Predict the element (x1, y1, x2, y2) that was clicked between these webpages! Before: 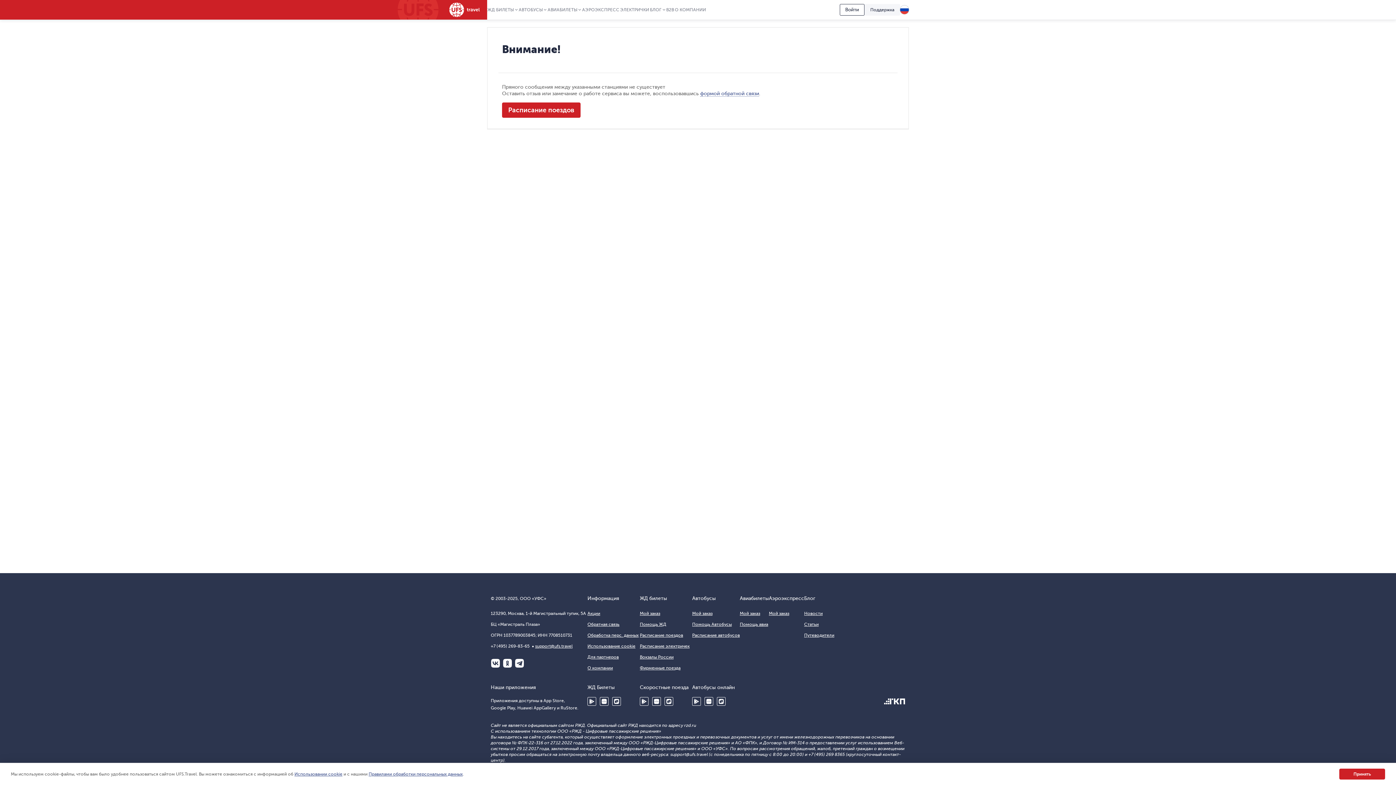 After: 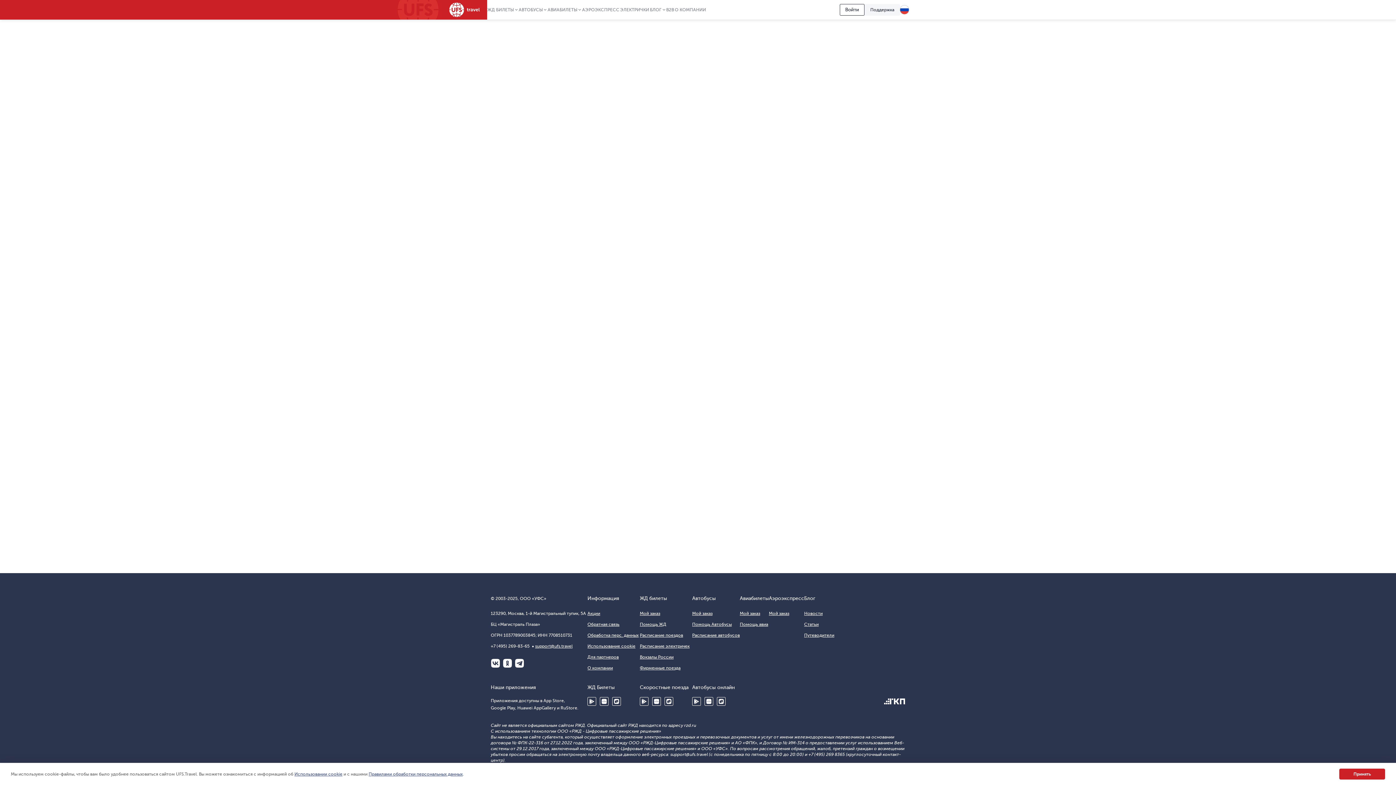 Action: label: Мой заказ bbox: (640, 611, 660, 616)